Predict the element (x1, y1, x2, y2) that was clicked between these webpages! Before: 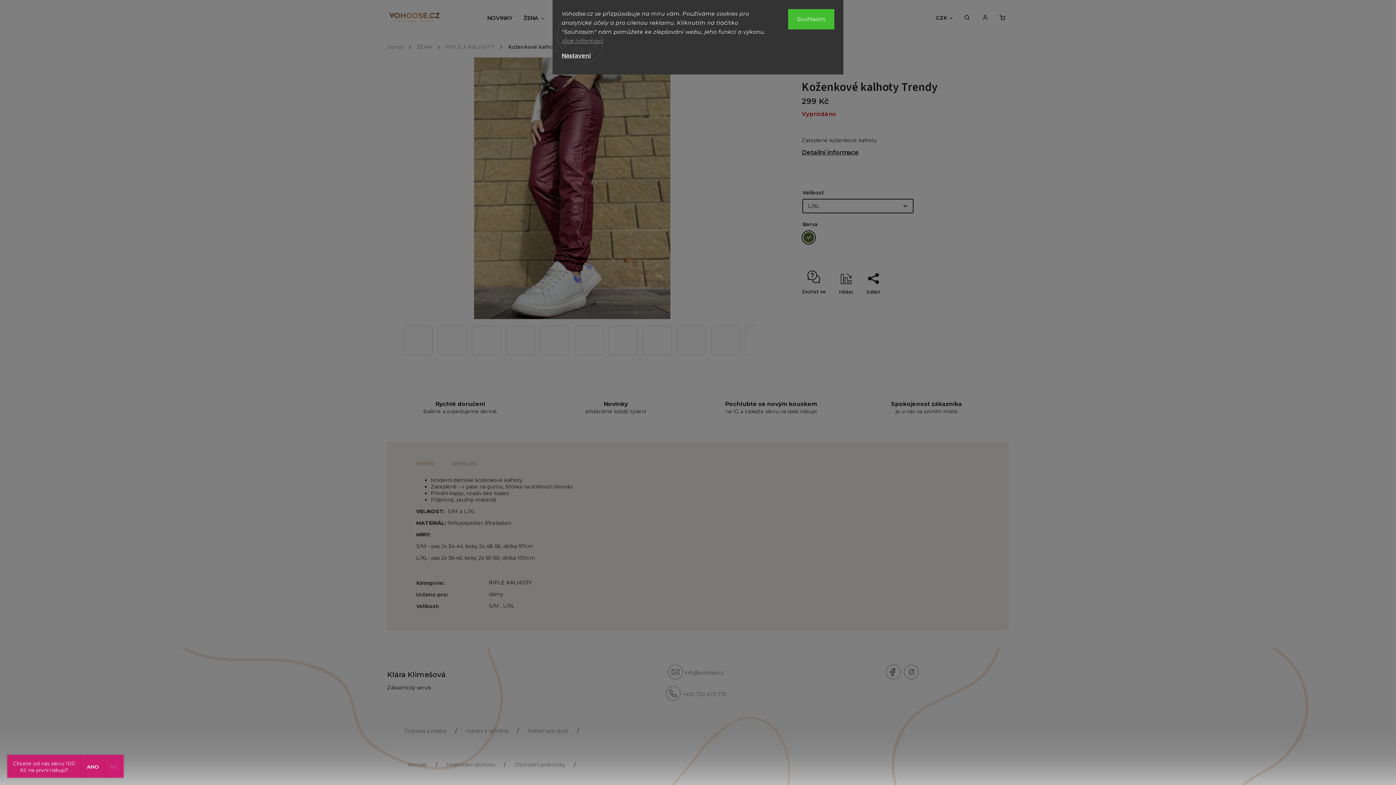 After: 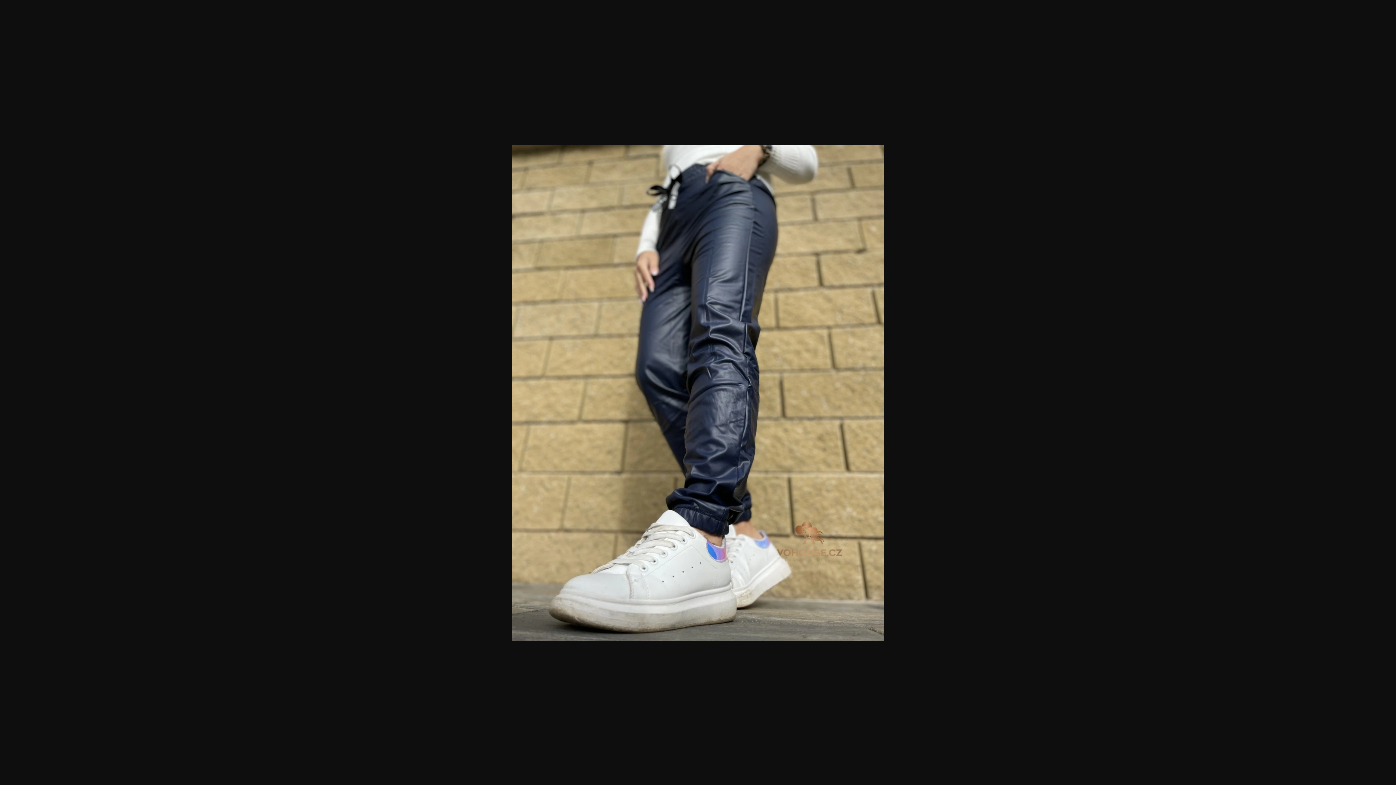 Action: bbox: (437, 326, 466, 355)